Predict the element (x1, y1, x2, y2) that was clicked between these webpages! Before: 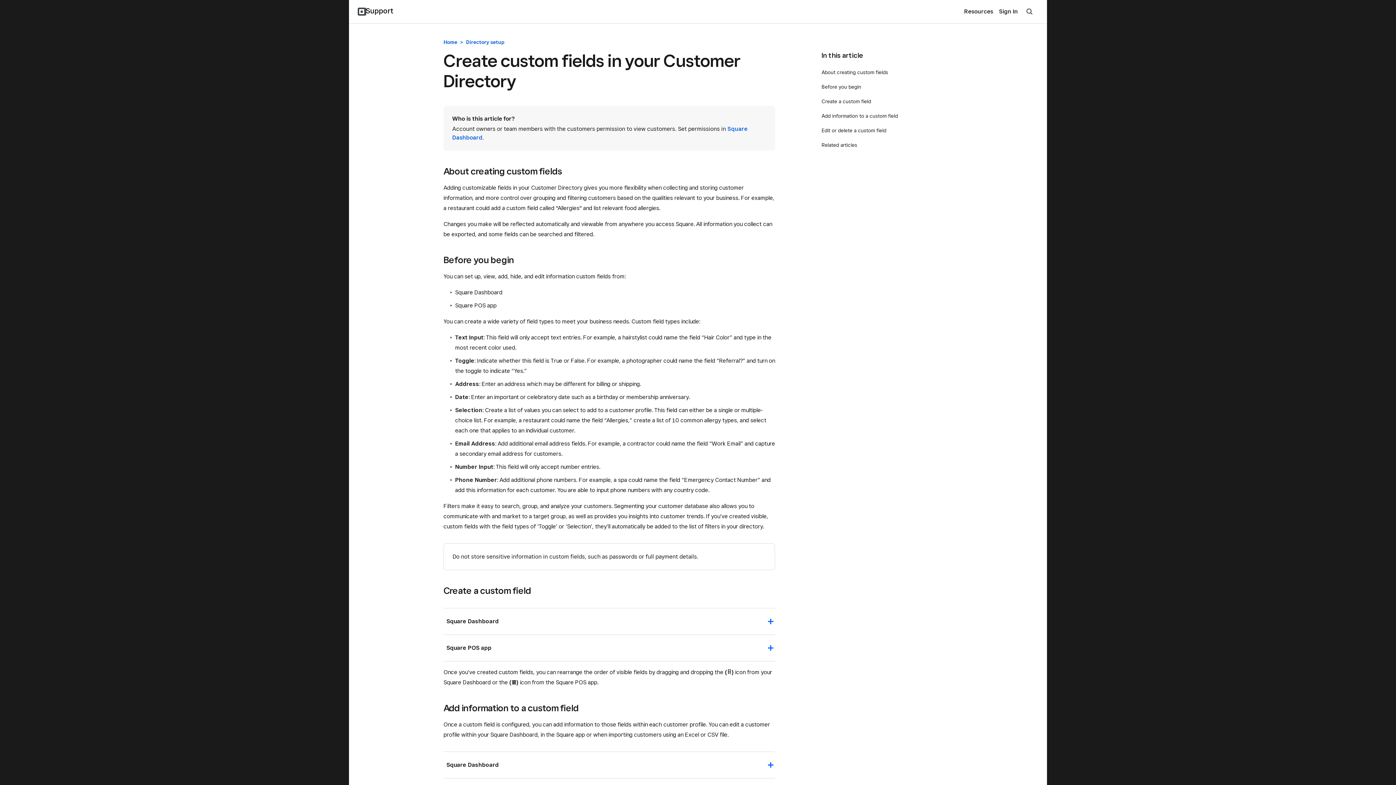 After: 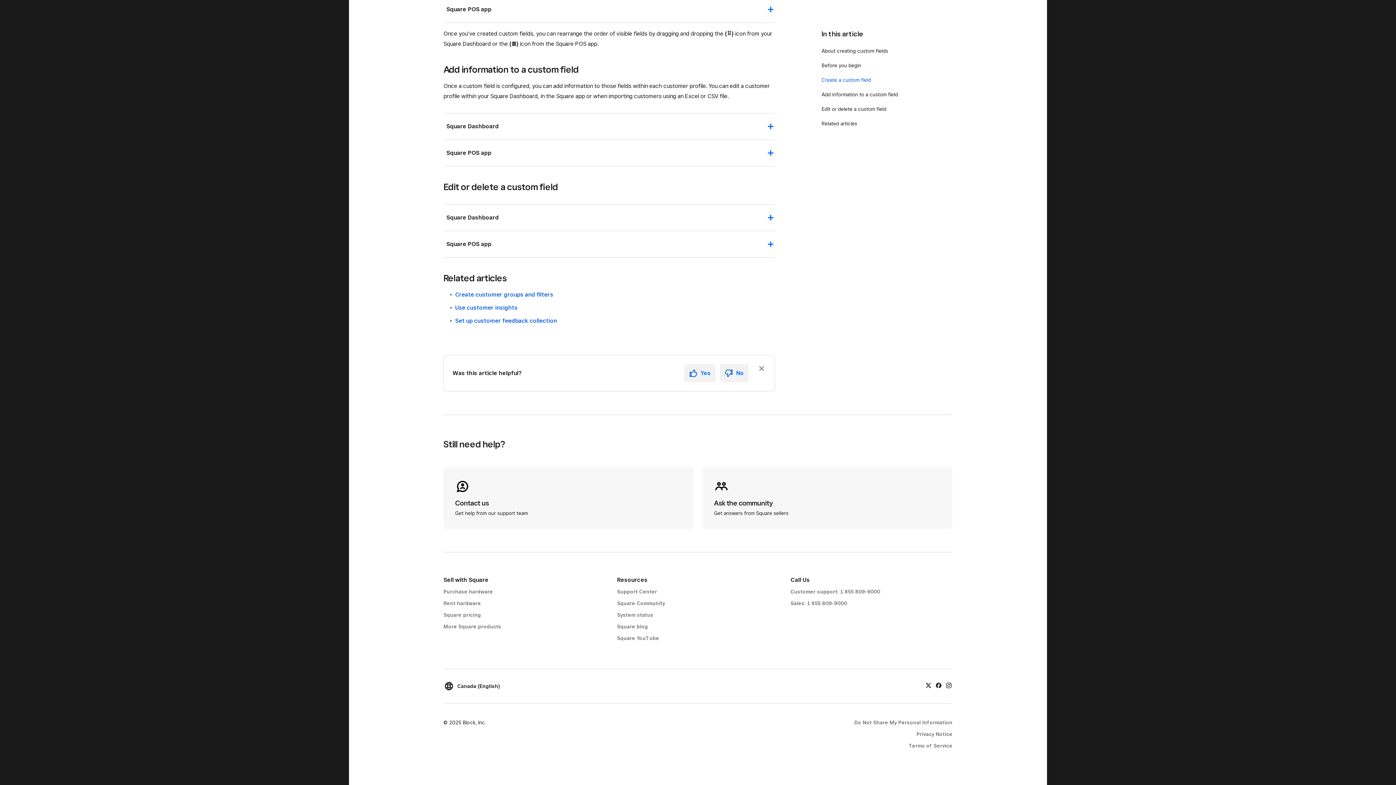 Action: bbox: (821, 127, 886, 133) label: Edit or delete a custom field